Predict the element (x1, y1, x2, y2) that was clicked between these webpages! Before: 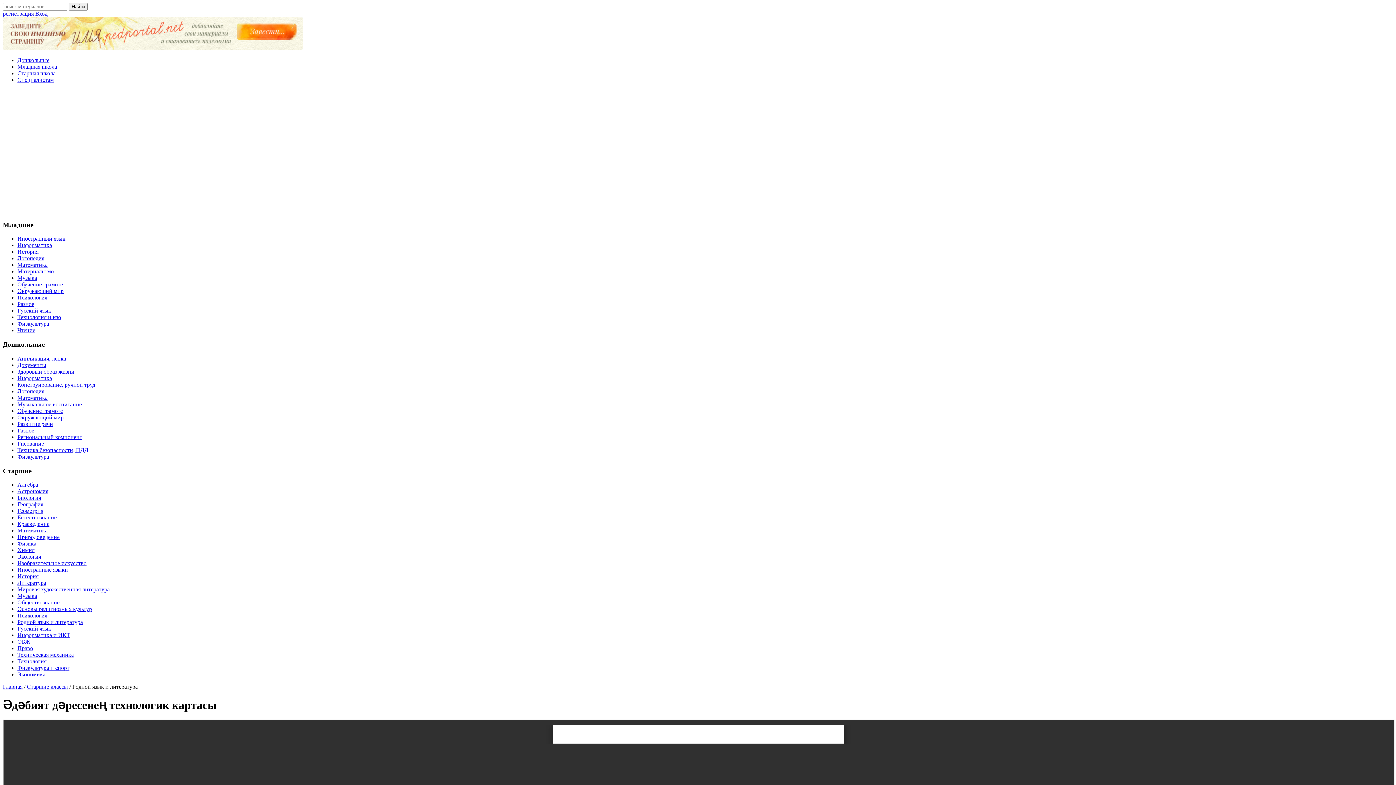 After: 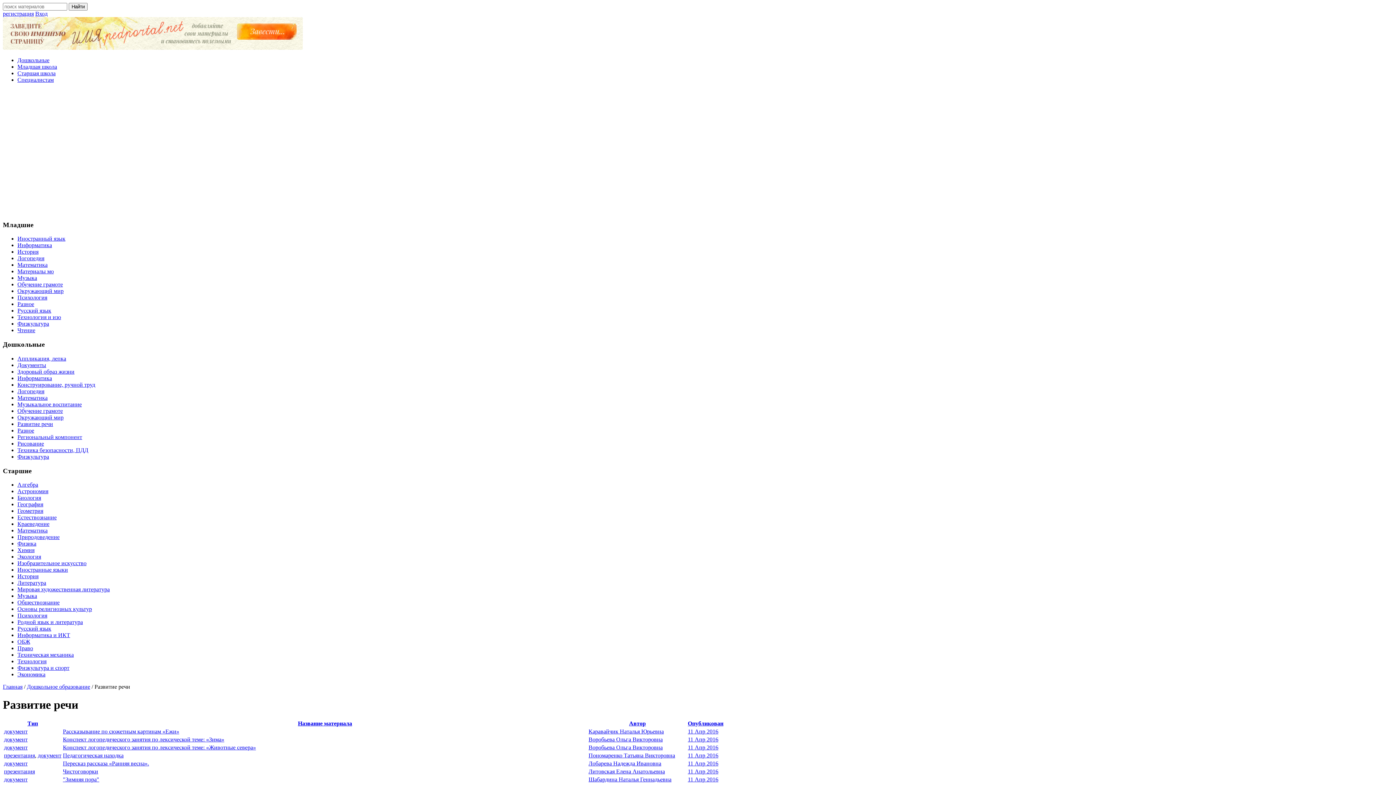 Action: bbox: (17, 421, 53, 427) label: Развитие речи